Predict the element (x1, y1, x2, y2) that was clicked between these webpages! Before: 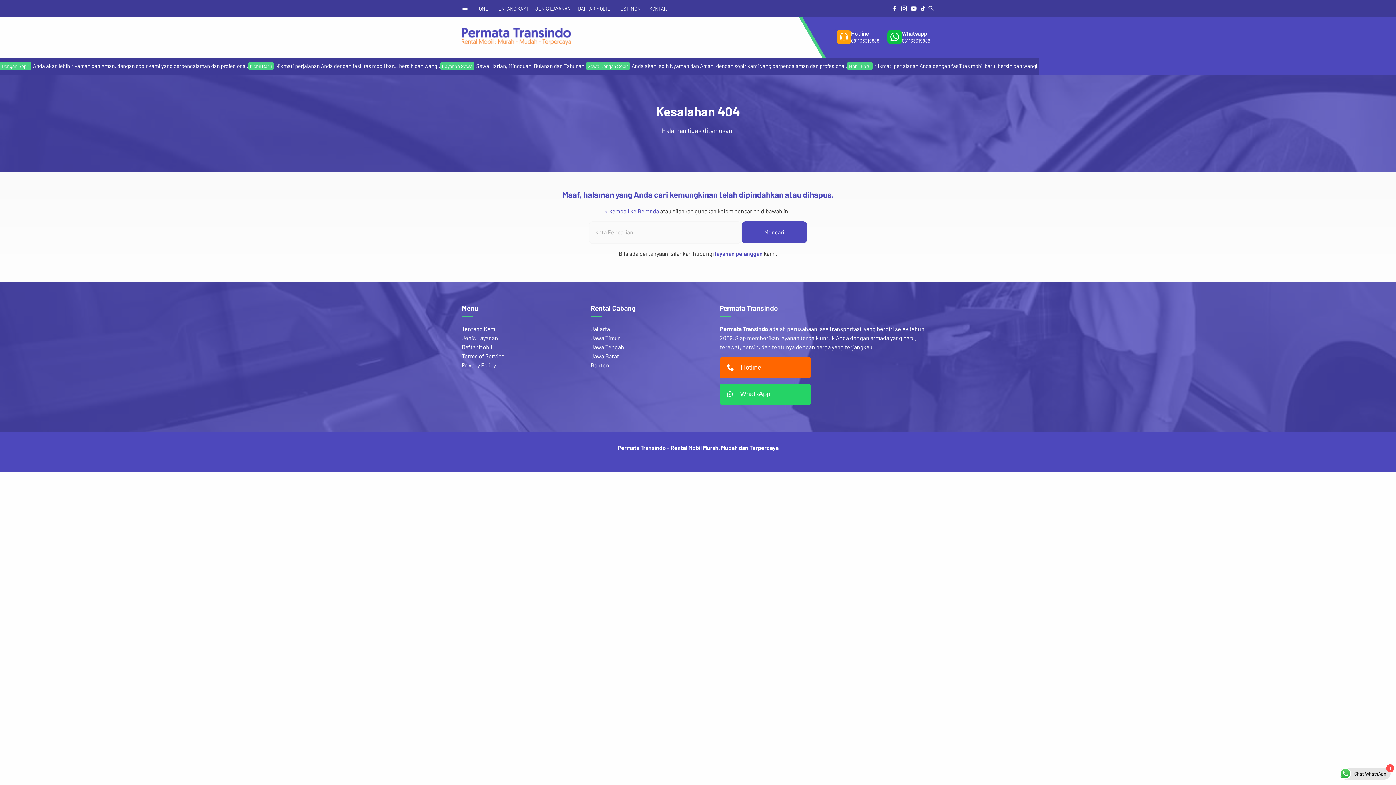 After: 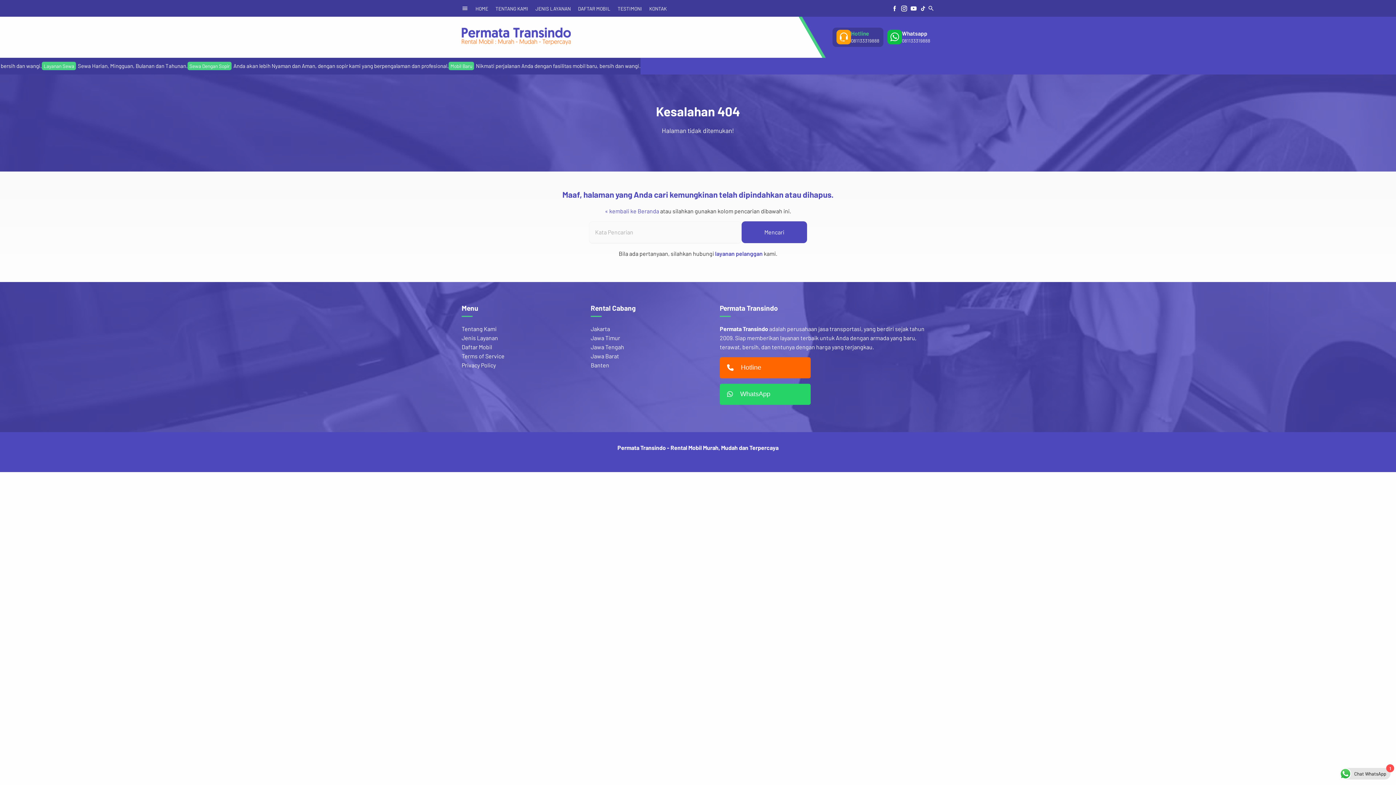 Action: label: Hotline
081133319888 bbox: (832, 27, 883, 46)